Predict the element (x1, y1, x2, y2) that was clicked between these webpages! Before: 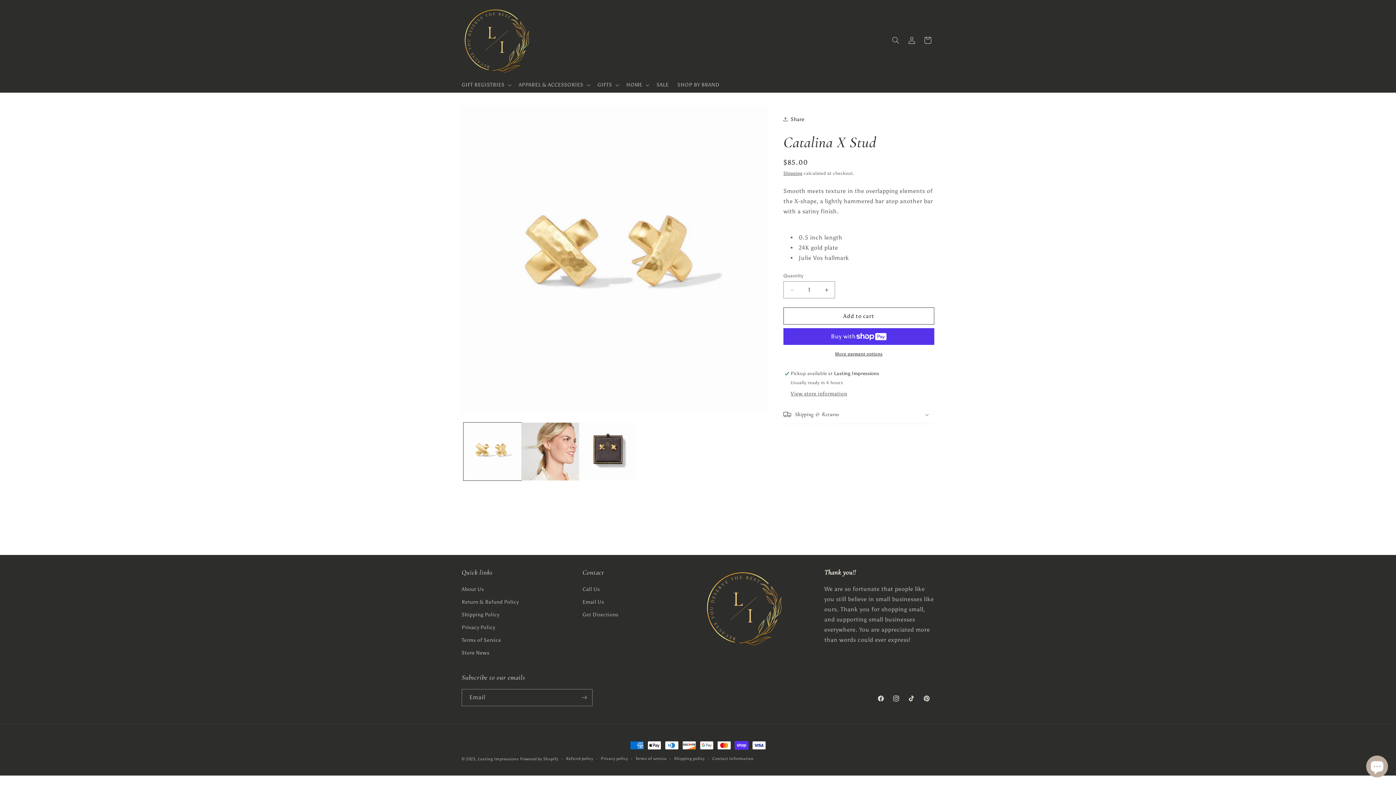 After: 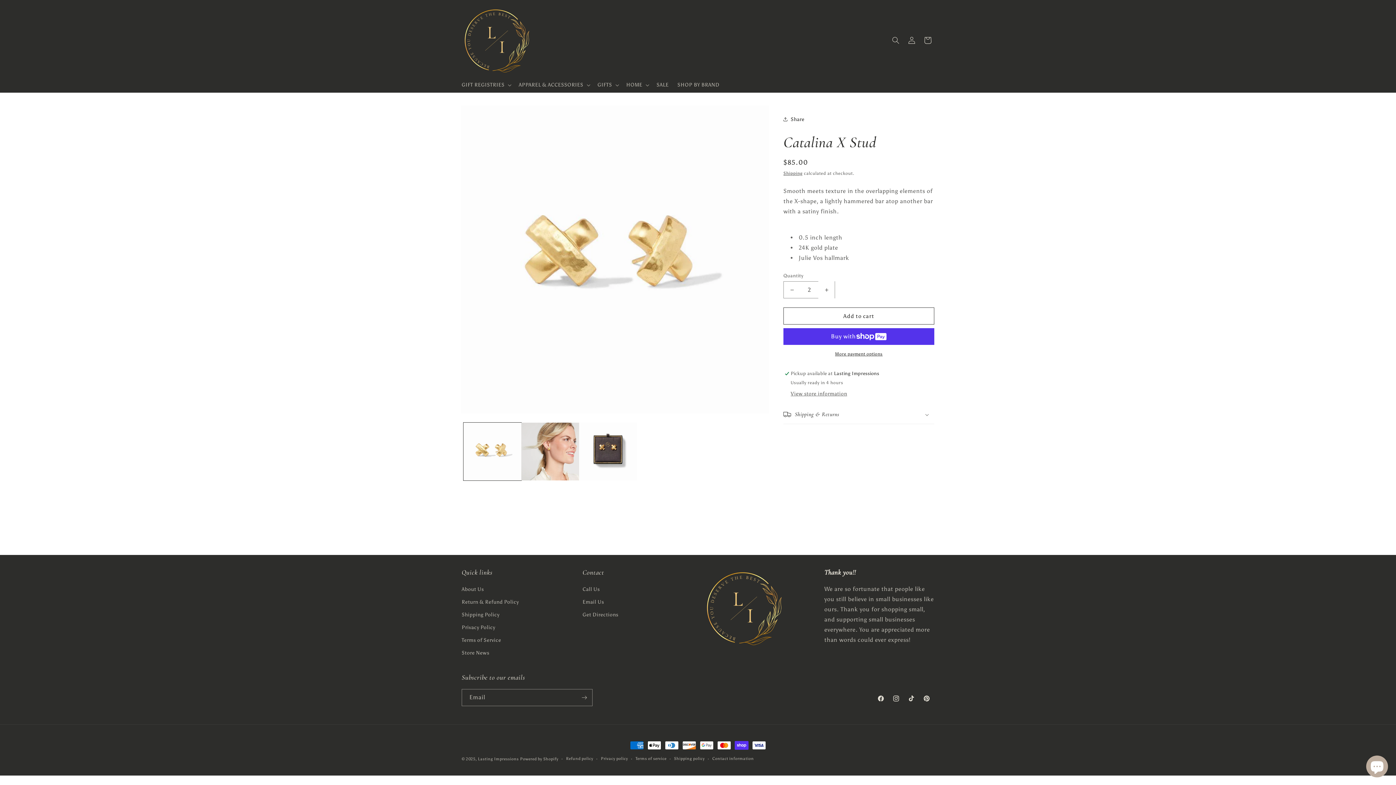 Action: bbox: (818, 281, 834, 298) label: Increase quantity for Catalina X Stud